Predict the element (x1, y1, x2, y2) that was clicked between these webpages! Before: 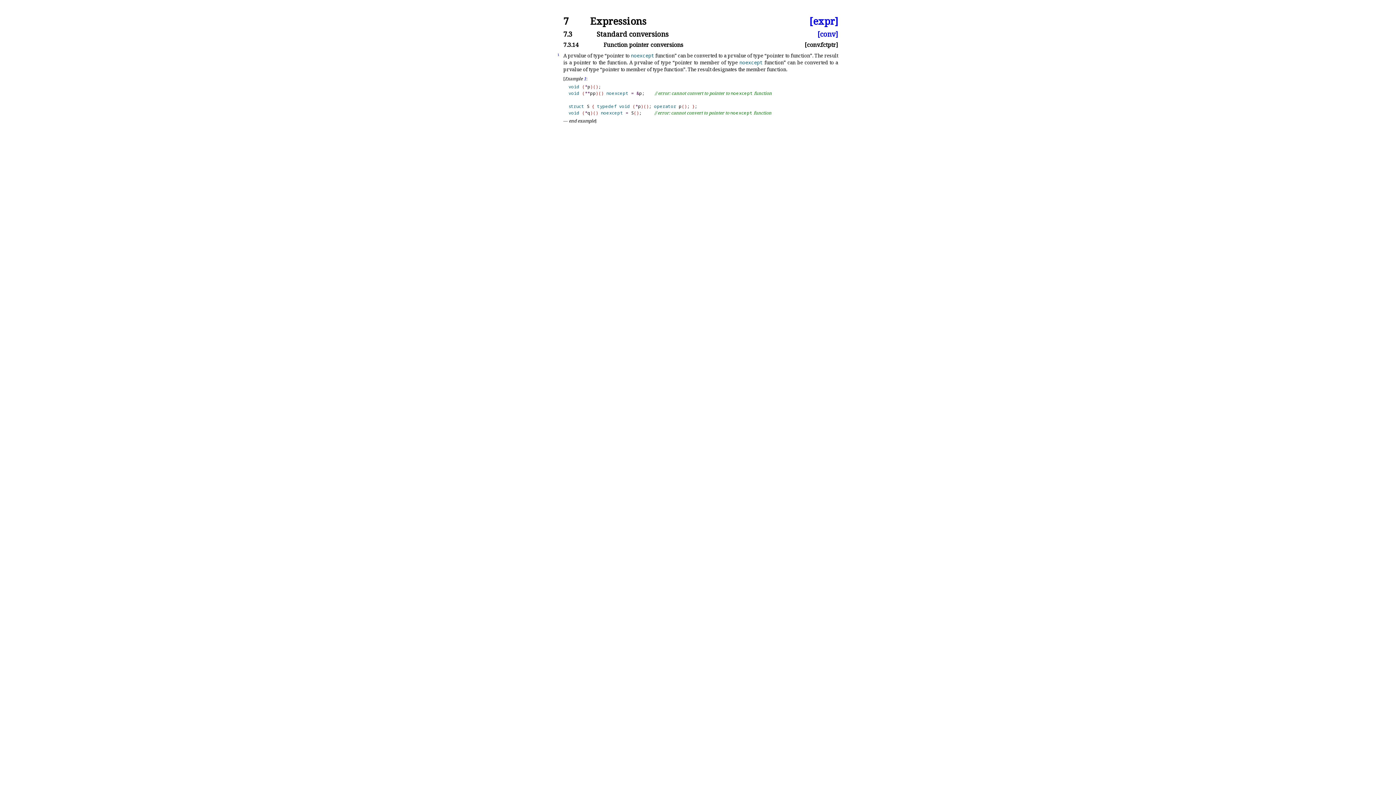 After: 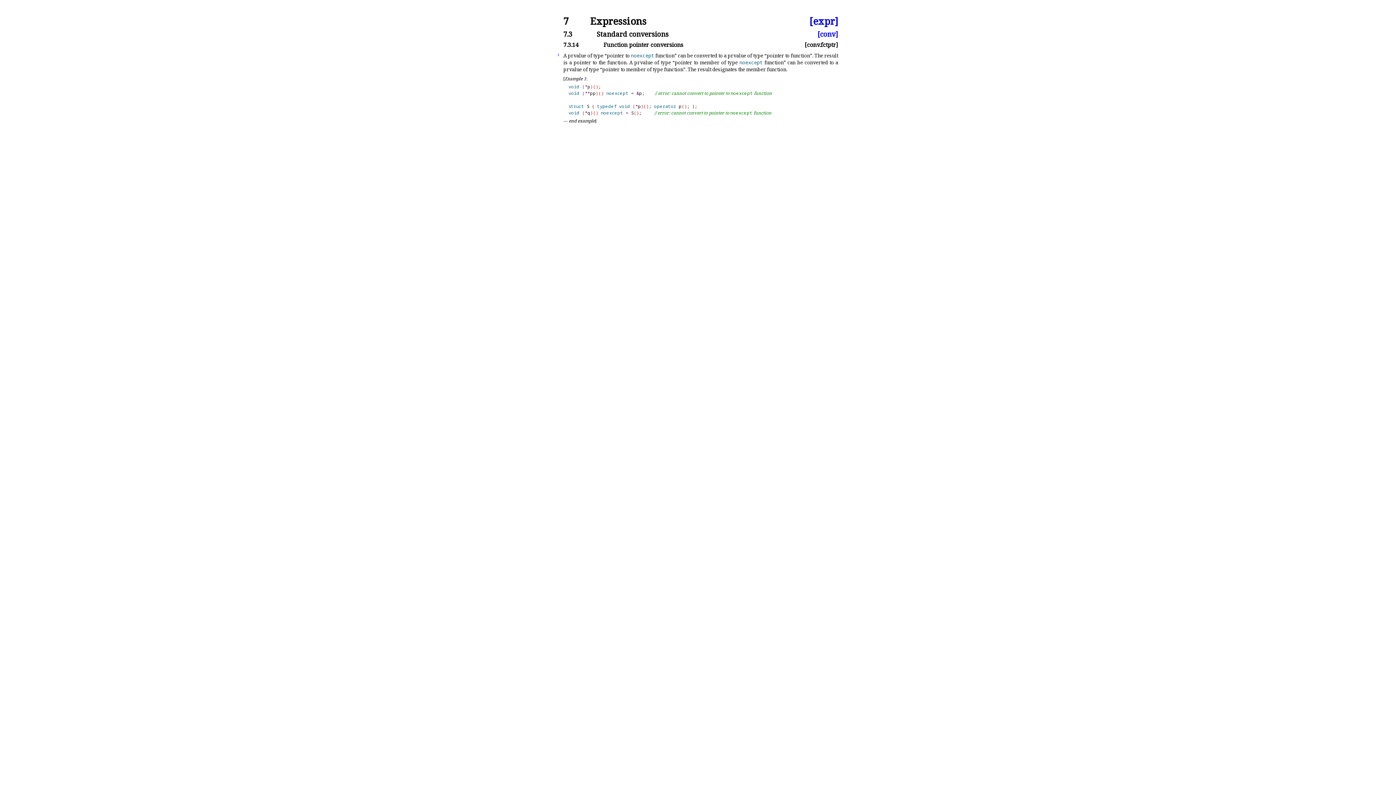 Action: label: 7.3 bbox: (563, 30, 595, 37)